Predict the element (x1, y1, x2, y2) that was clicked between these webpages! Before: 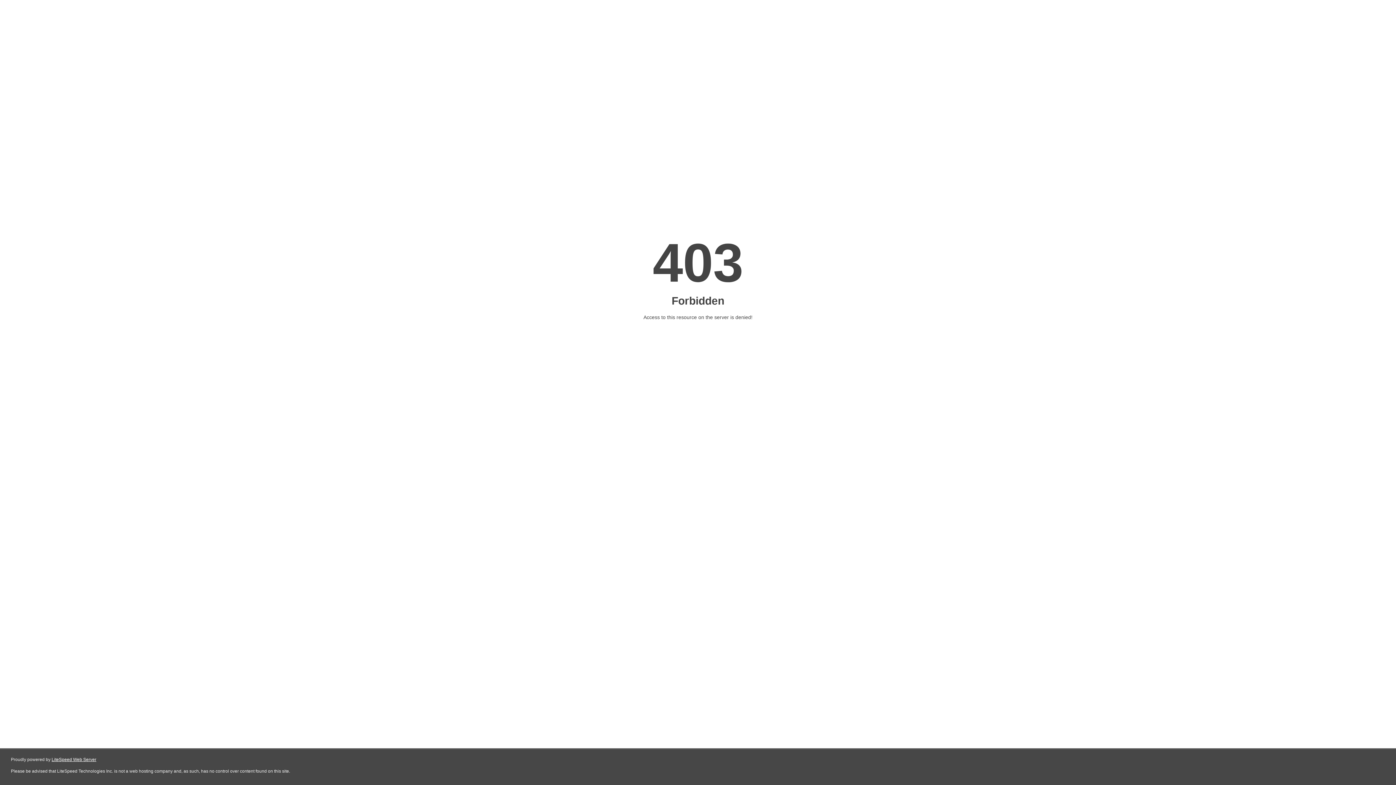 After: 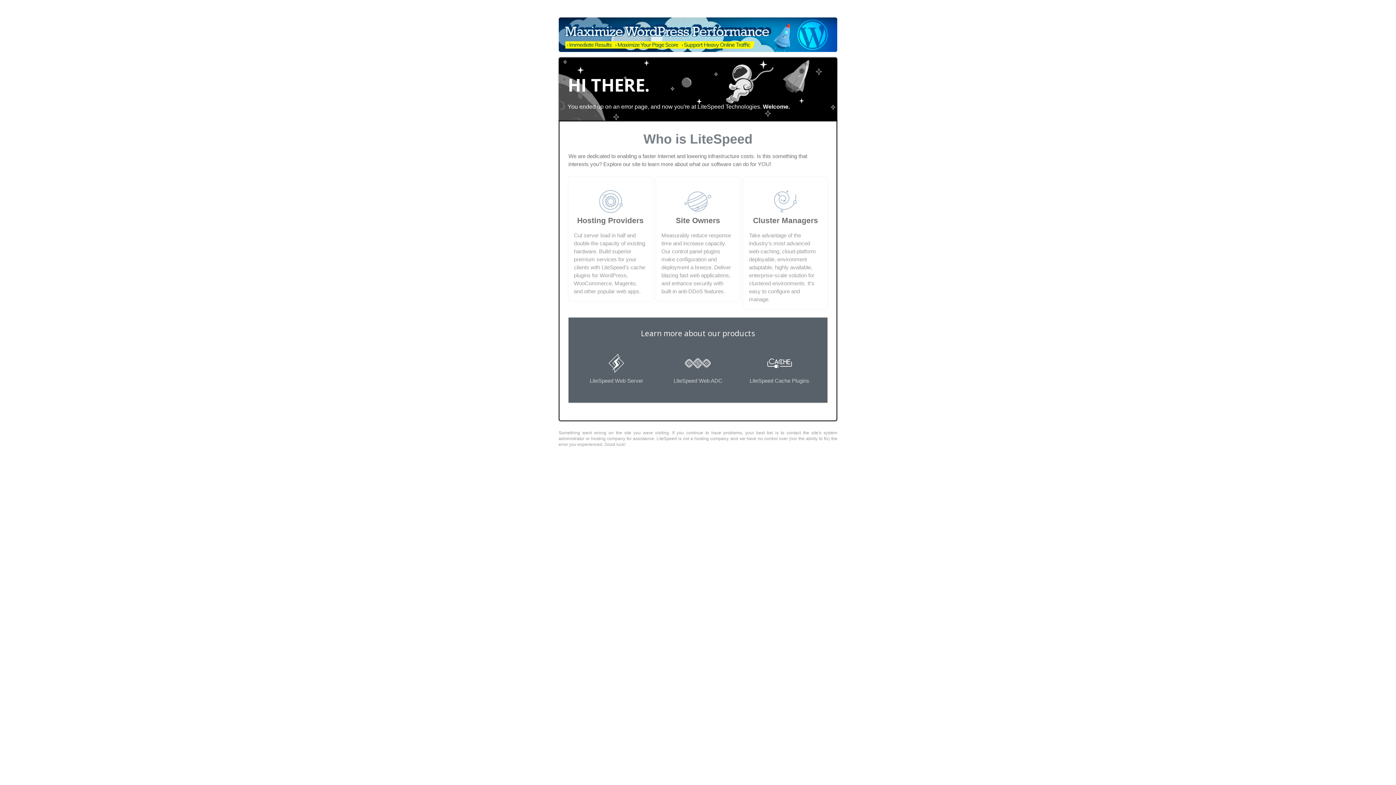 Action: label: LiteSpeed Web Server bbox: (51, 757, 96, 762)